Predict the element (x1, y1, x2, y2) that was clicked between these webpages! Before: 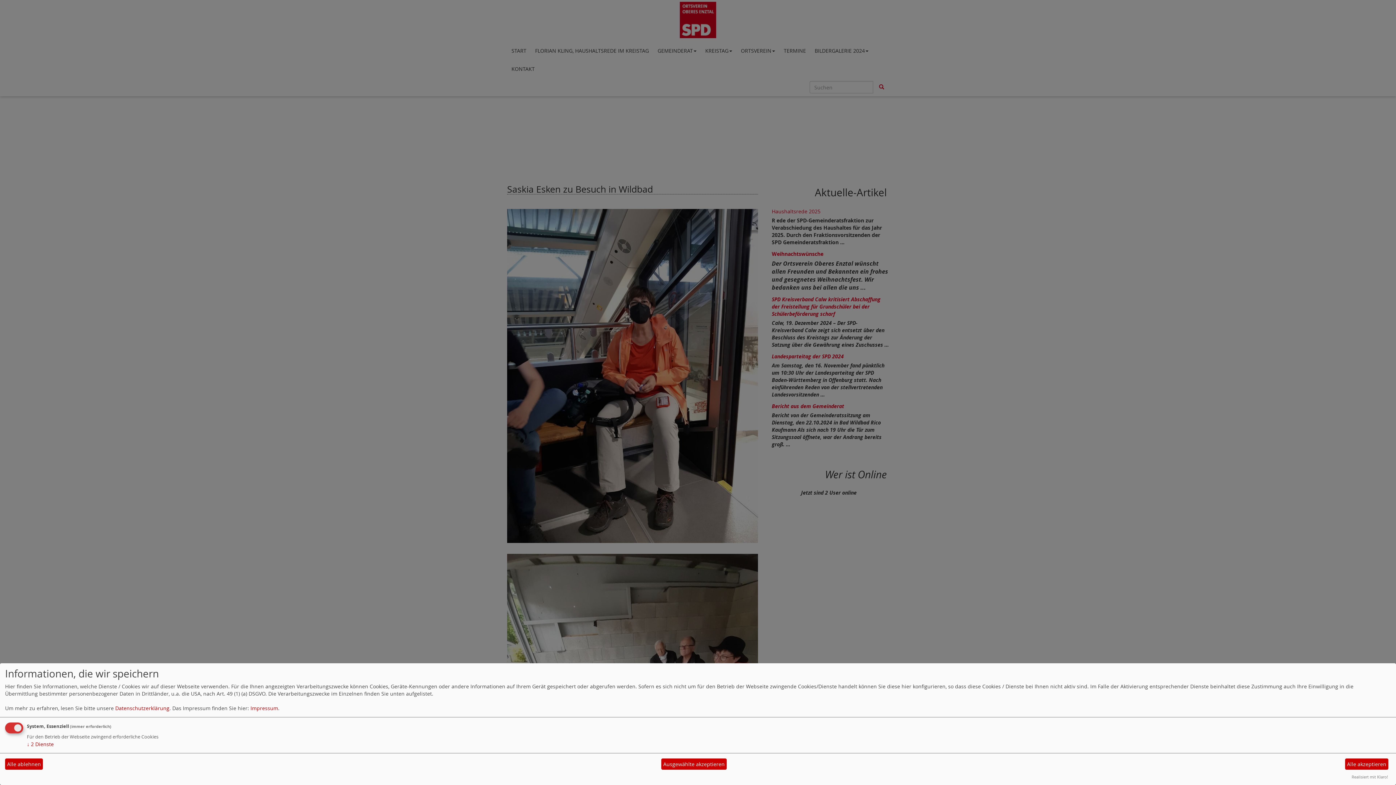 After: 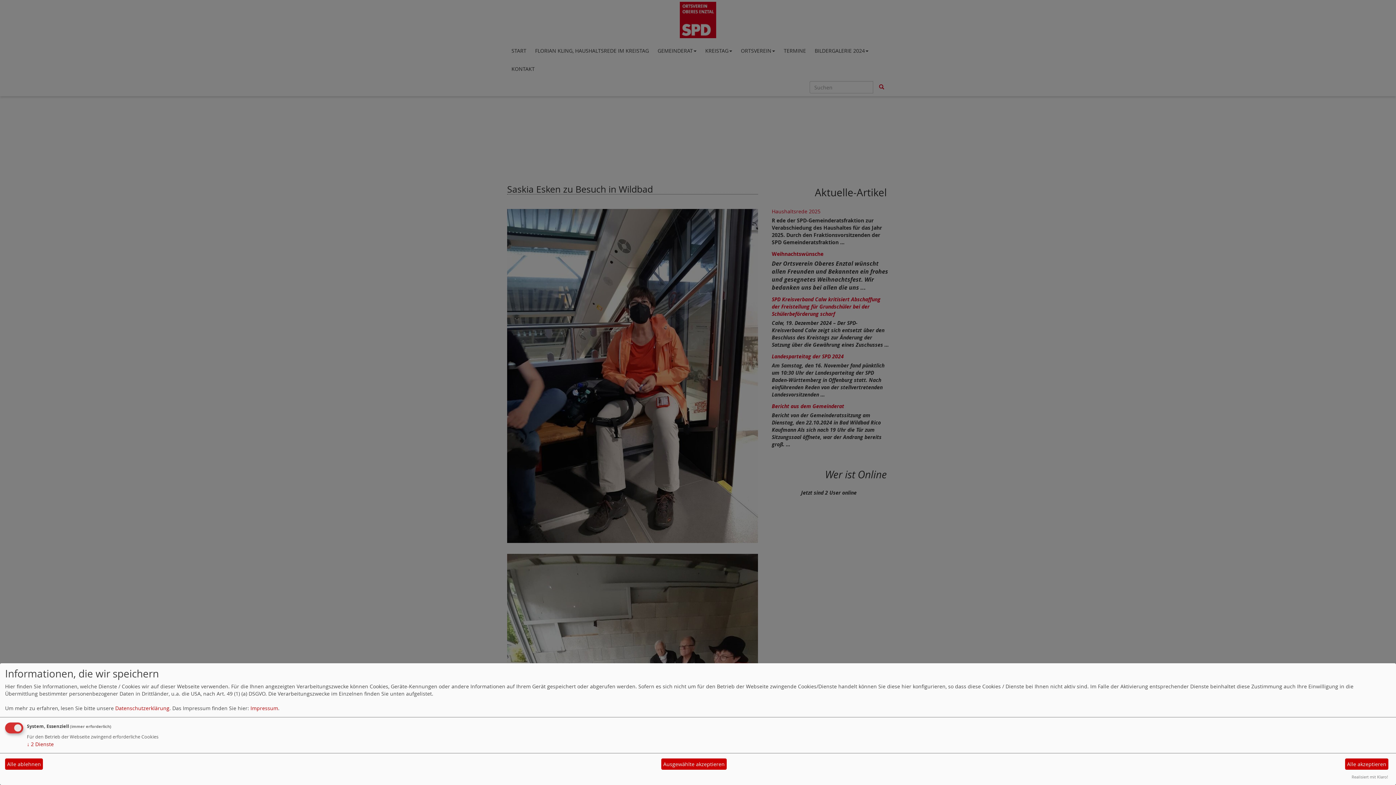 Action: label: Datenschutzerklärung bbox: (115, 705, 169, 711)